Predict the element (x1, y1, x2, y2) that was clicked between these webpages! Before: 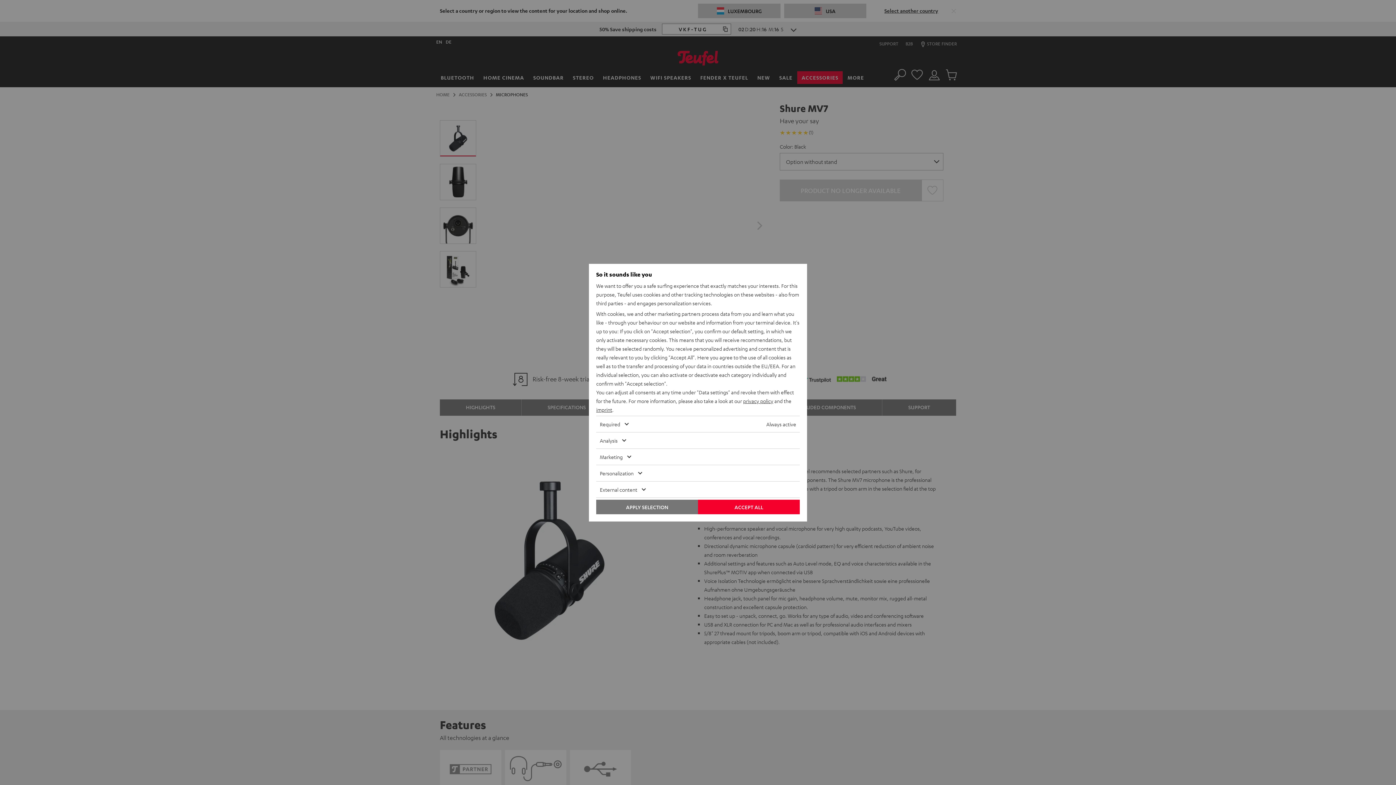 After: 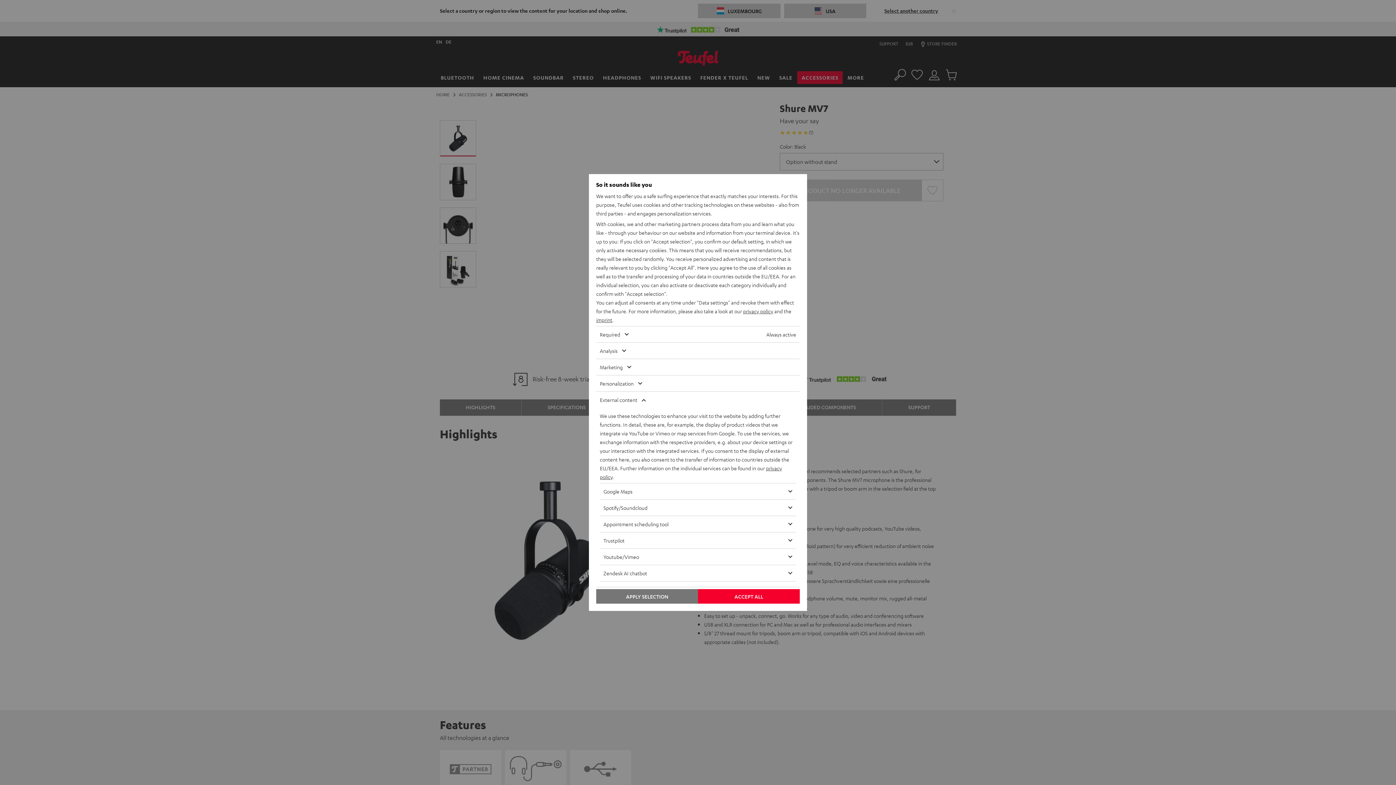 Action: label: External content bbox: (596, 481, 778, 497)